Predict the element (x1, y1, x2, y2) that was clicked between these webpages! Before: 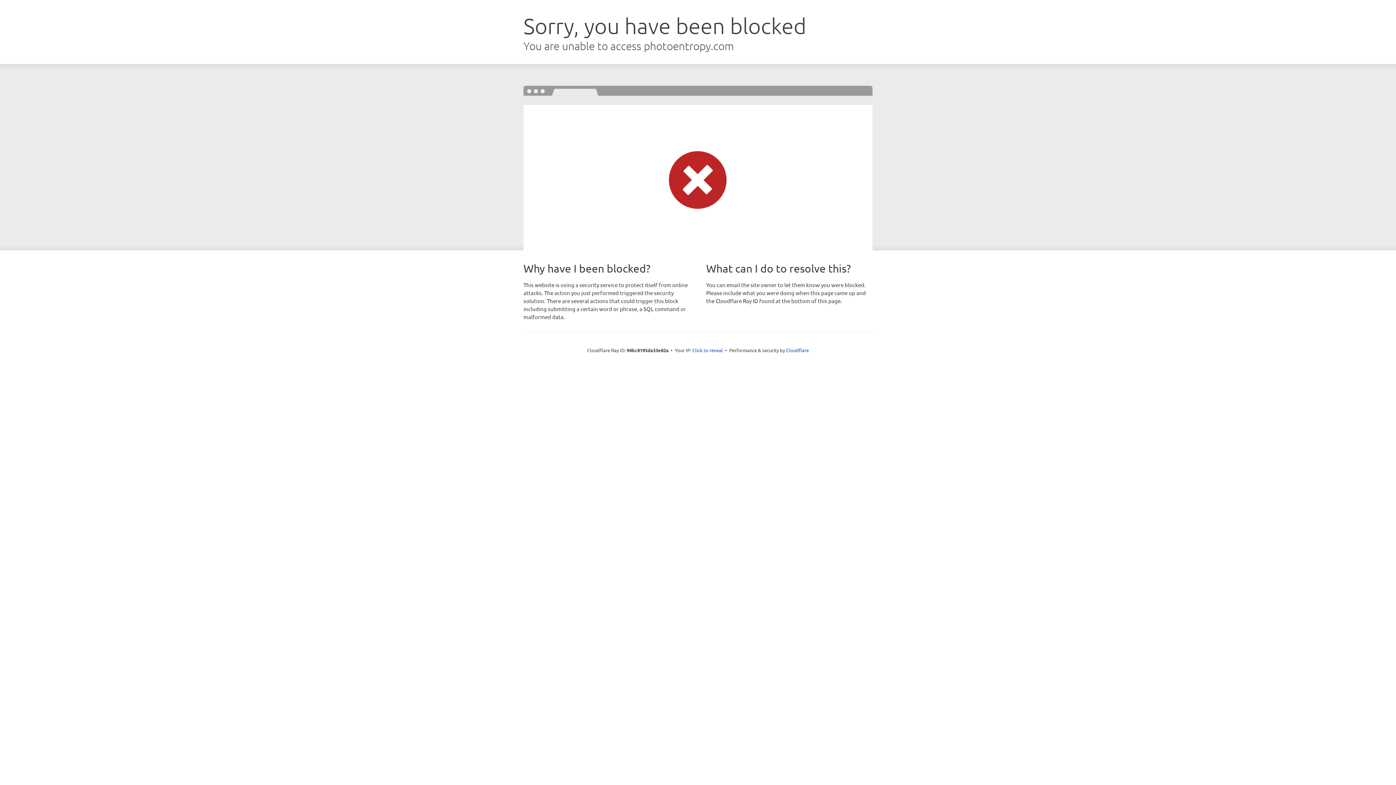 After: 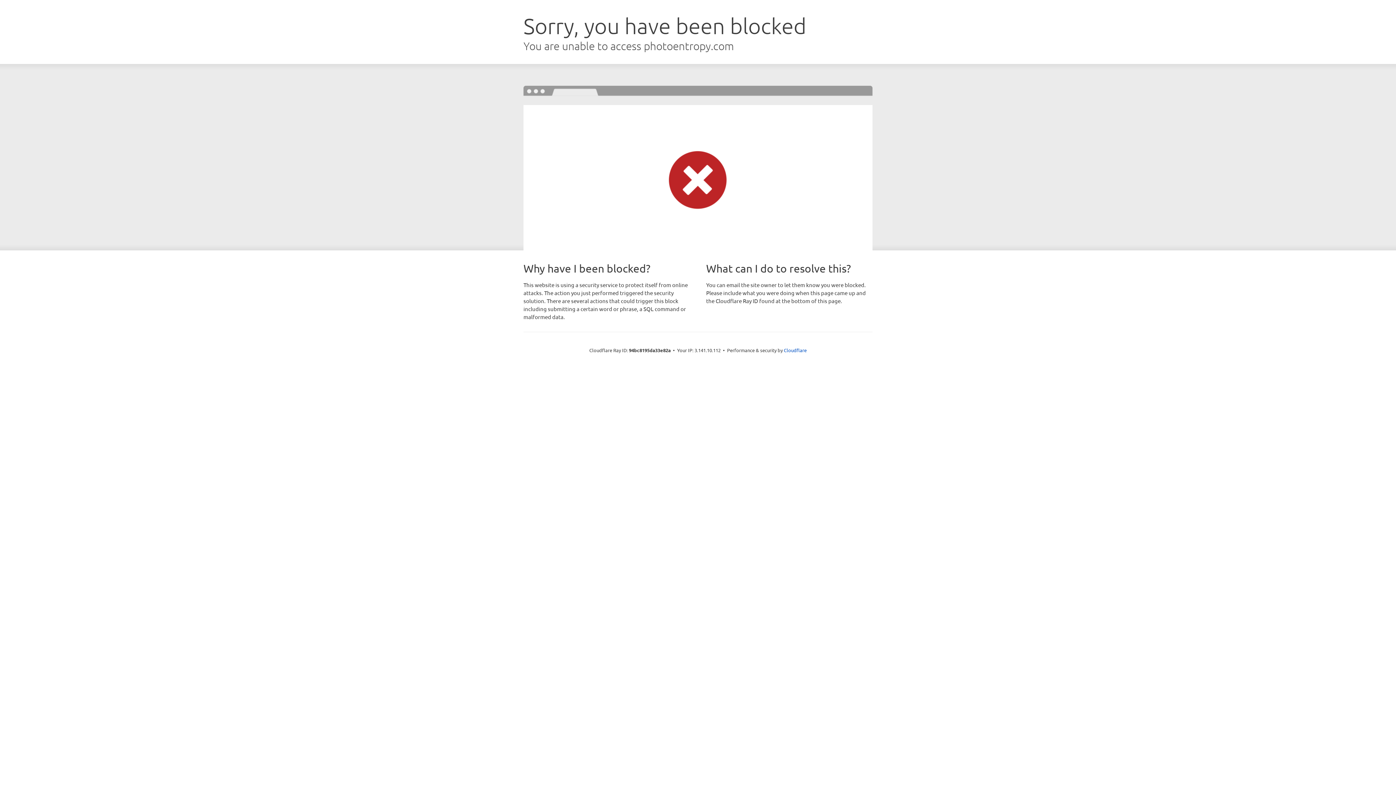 Action: bbox: (692, 346, 723, 353) label: Click to reveal